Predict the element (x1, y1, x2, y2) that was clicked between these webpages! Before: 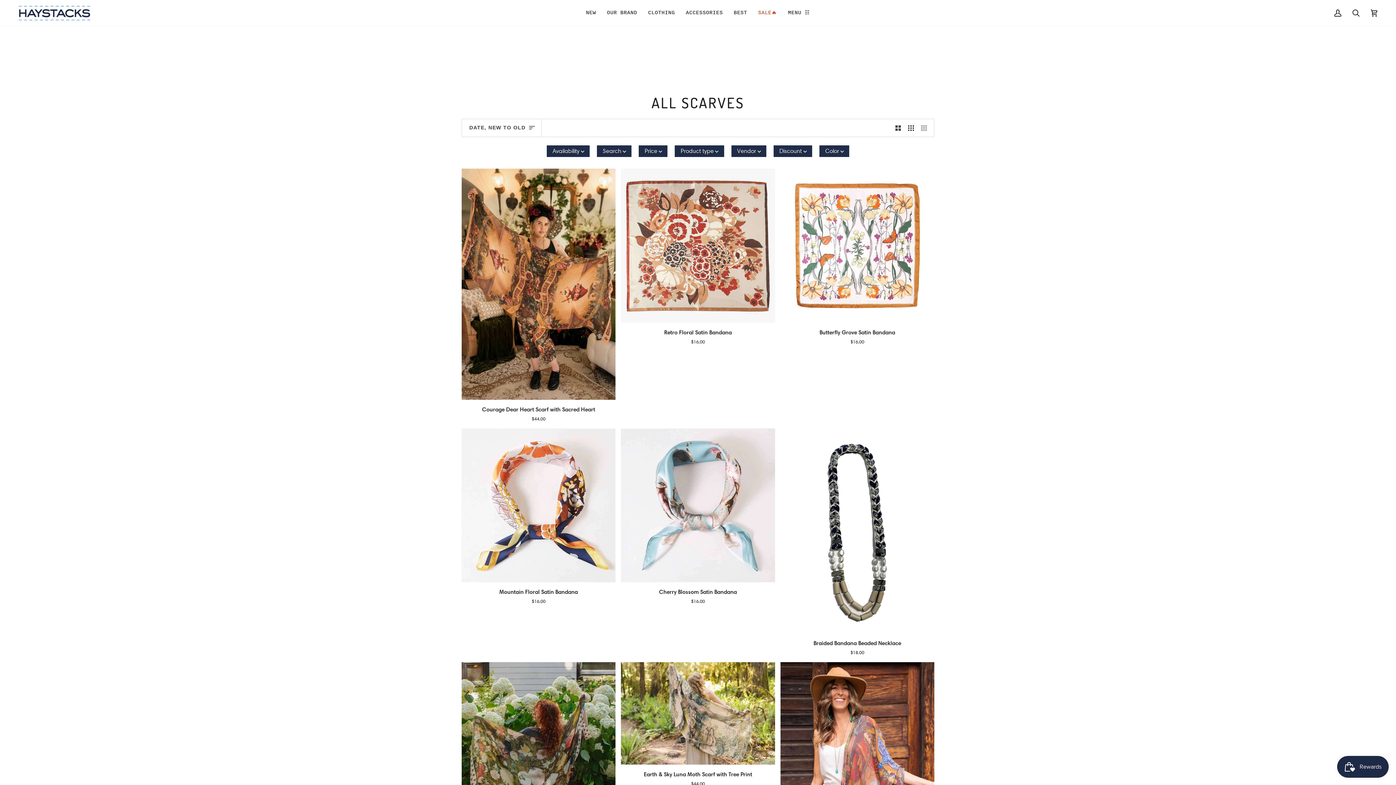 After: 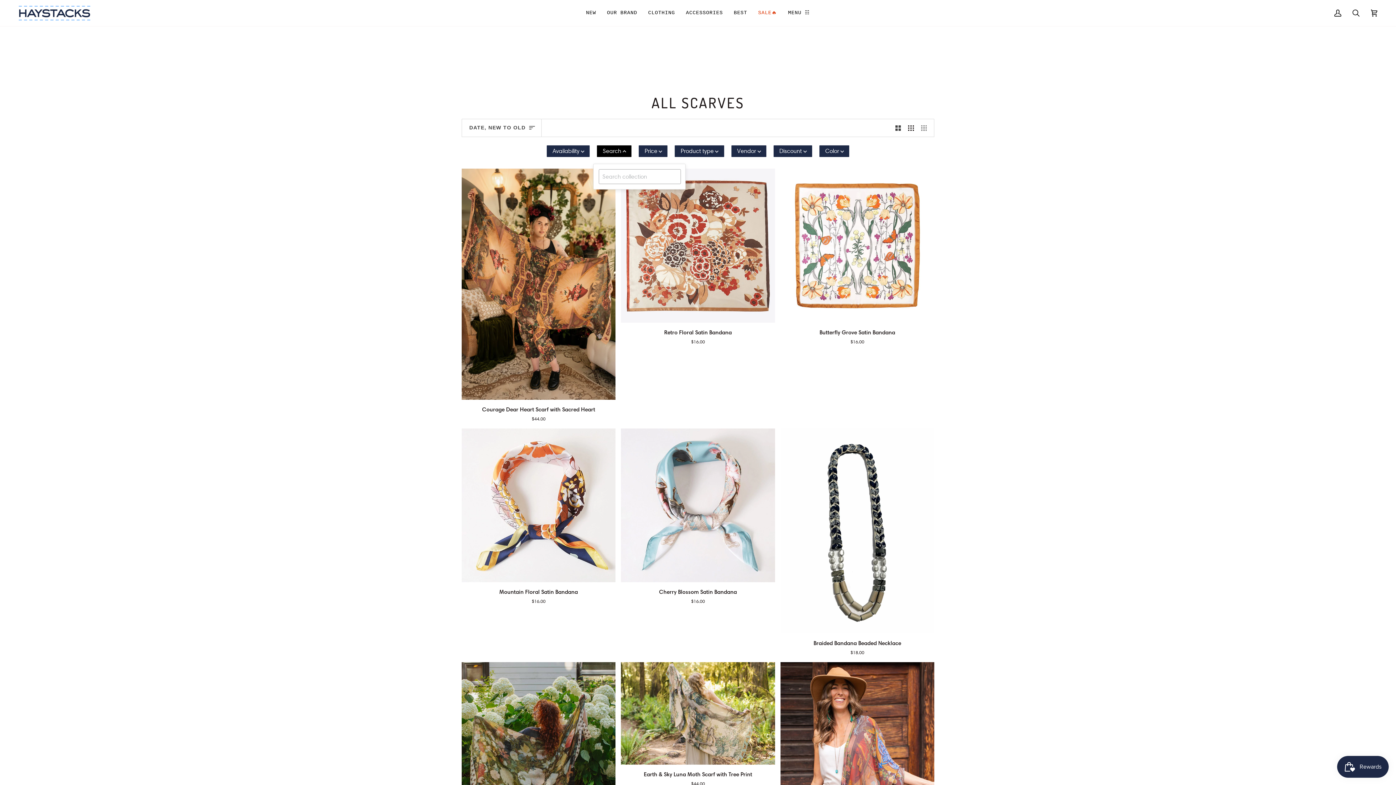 Action: bbox: (593, 142, 635, 160) label: Search